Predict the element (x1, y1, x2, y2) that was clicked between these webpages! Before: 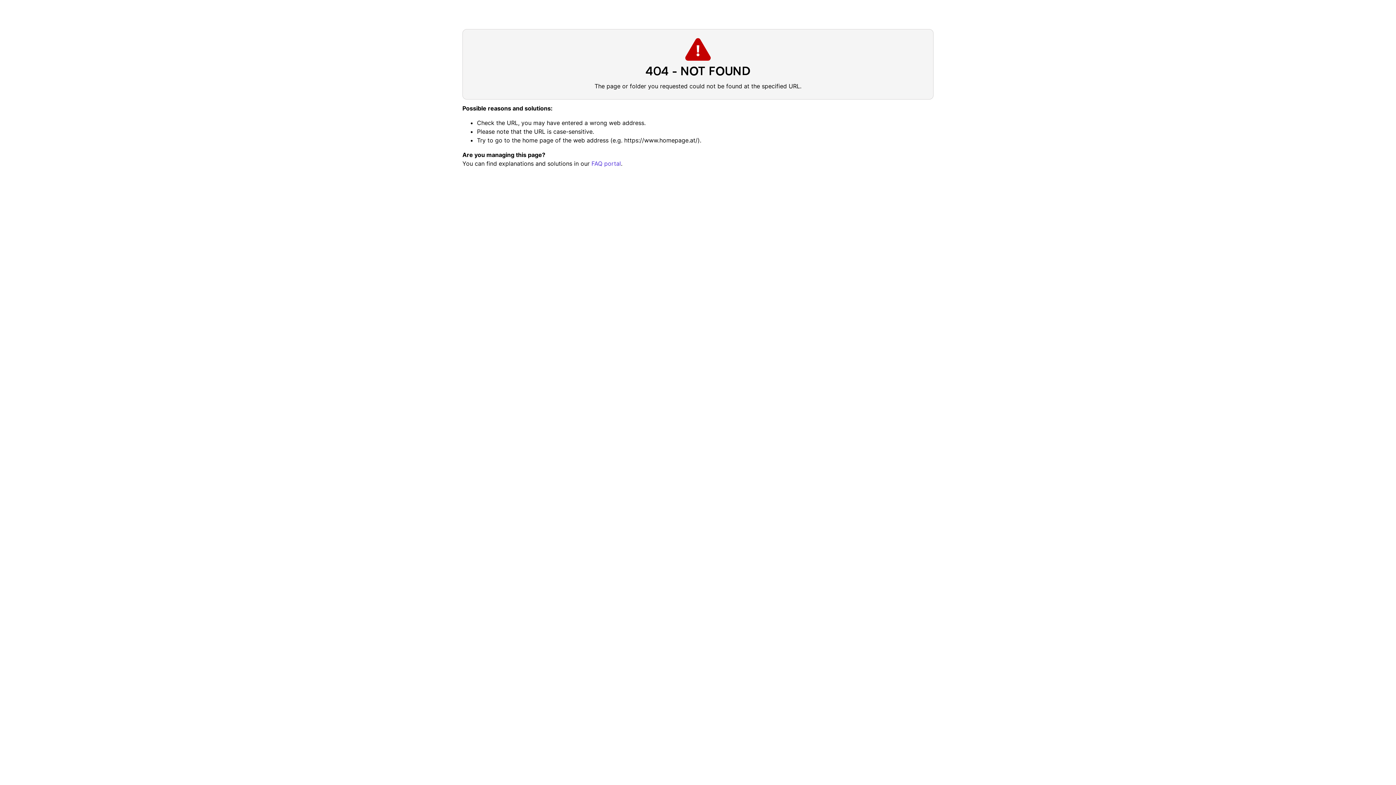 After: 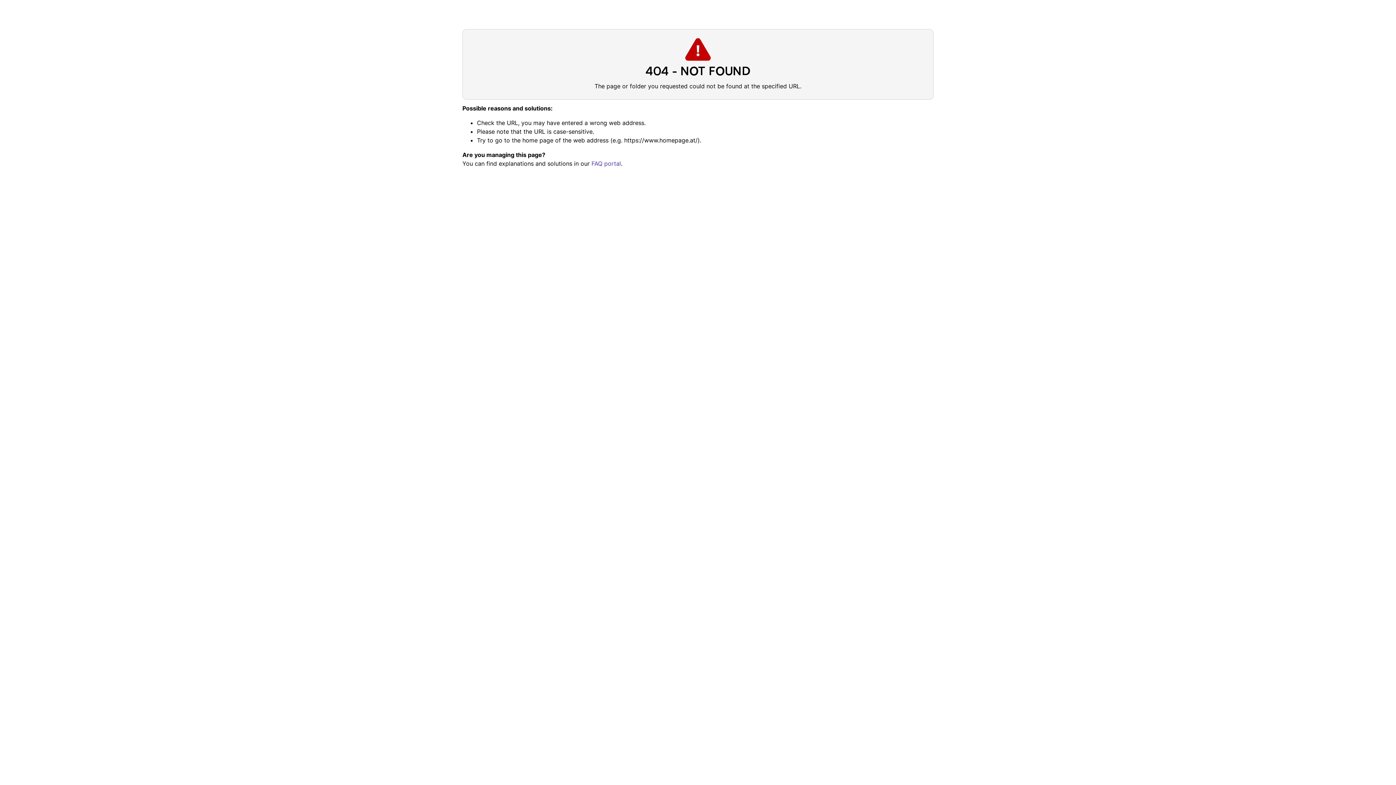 Action: label: FAQ portal bbox: (591, 160, 621, 167)